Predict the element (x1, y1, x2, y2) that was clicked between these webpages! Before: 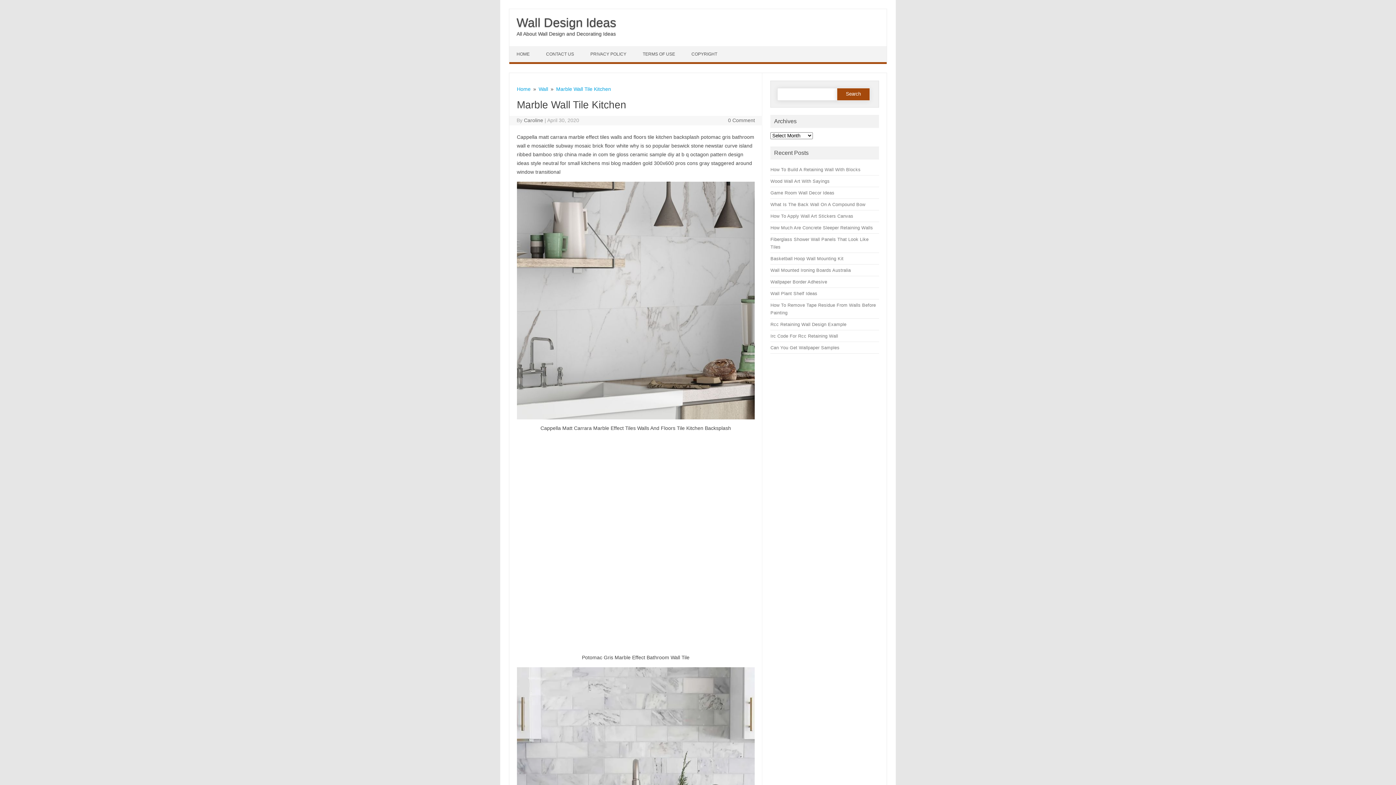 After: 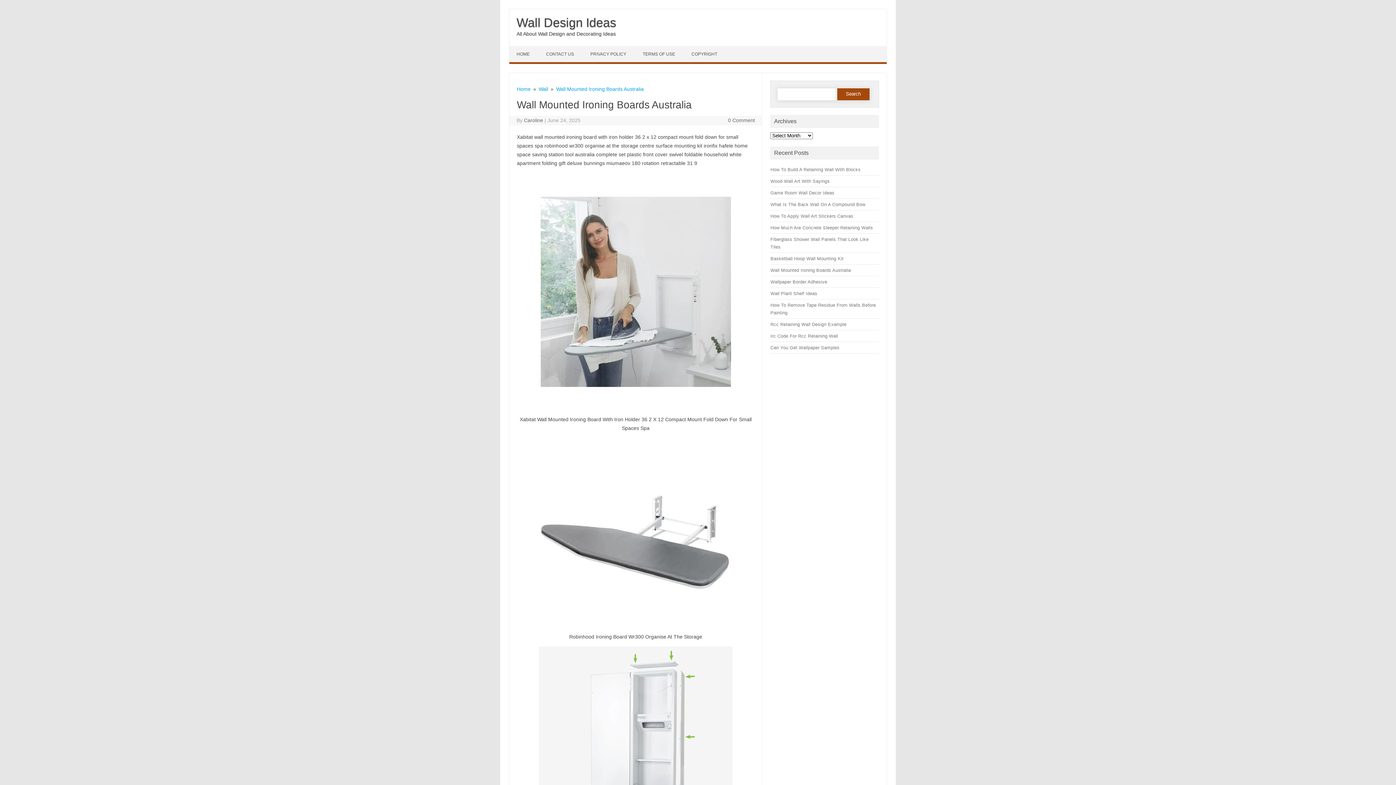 Action: bbox: (770, 267, 851, 273) label: Wall Mounted Ironing Boards Australia